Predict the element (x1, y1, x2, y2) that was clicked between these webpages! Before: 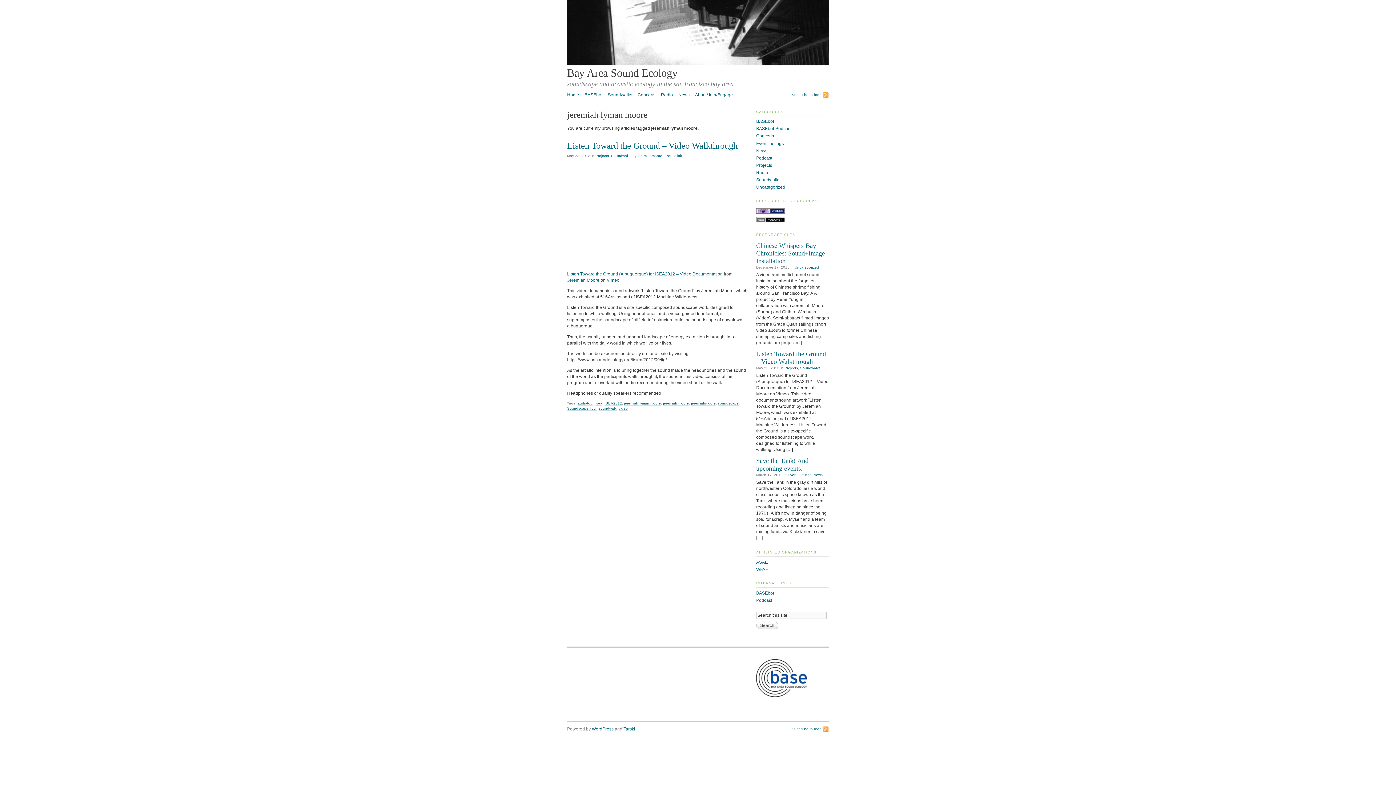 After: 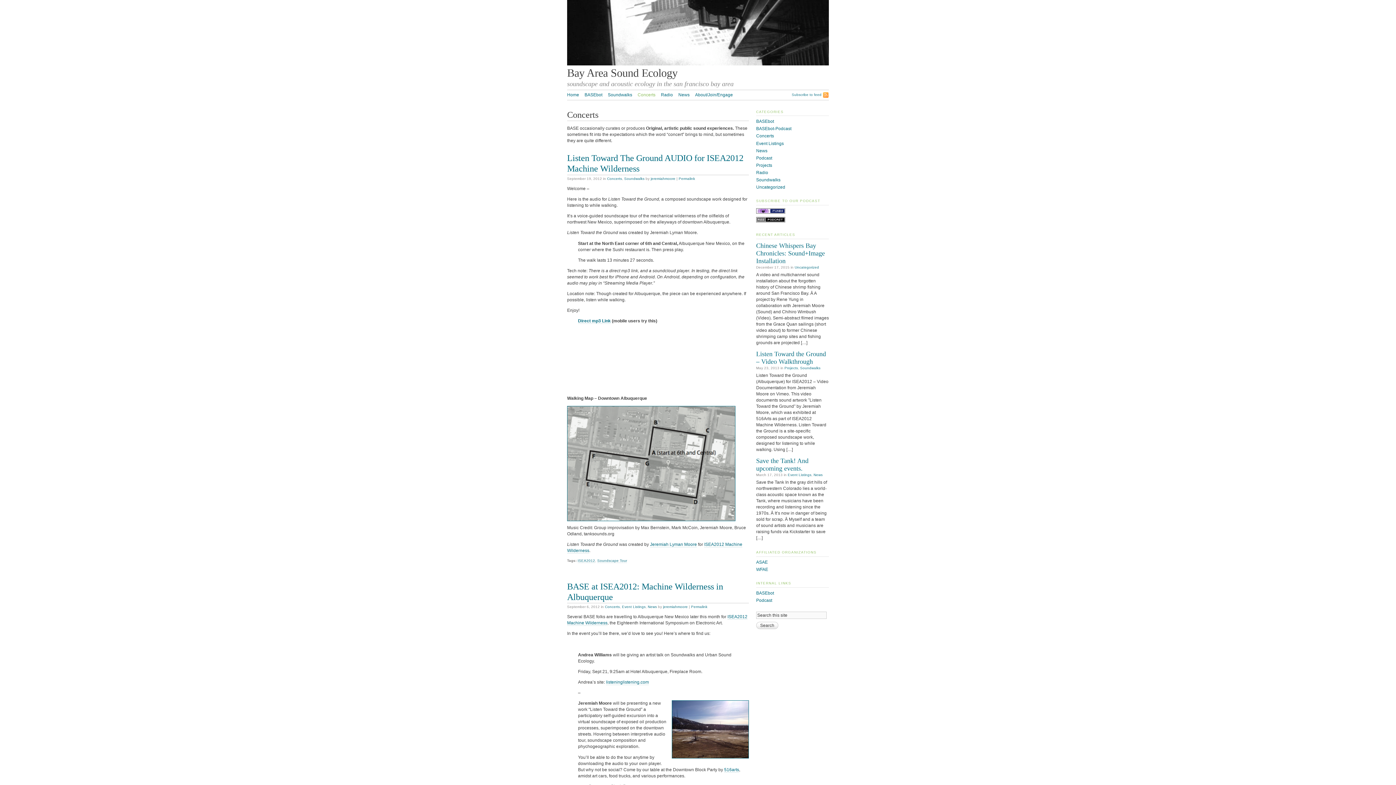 Action: label: Concerts bbox: (756, 133, 774, 138)